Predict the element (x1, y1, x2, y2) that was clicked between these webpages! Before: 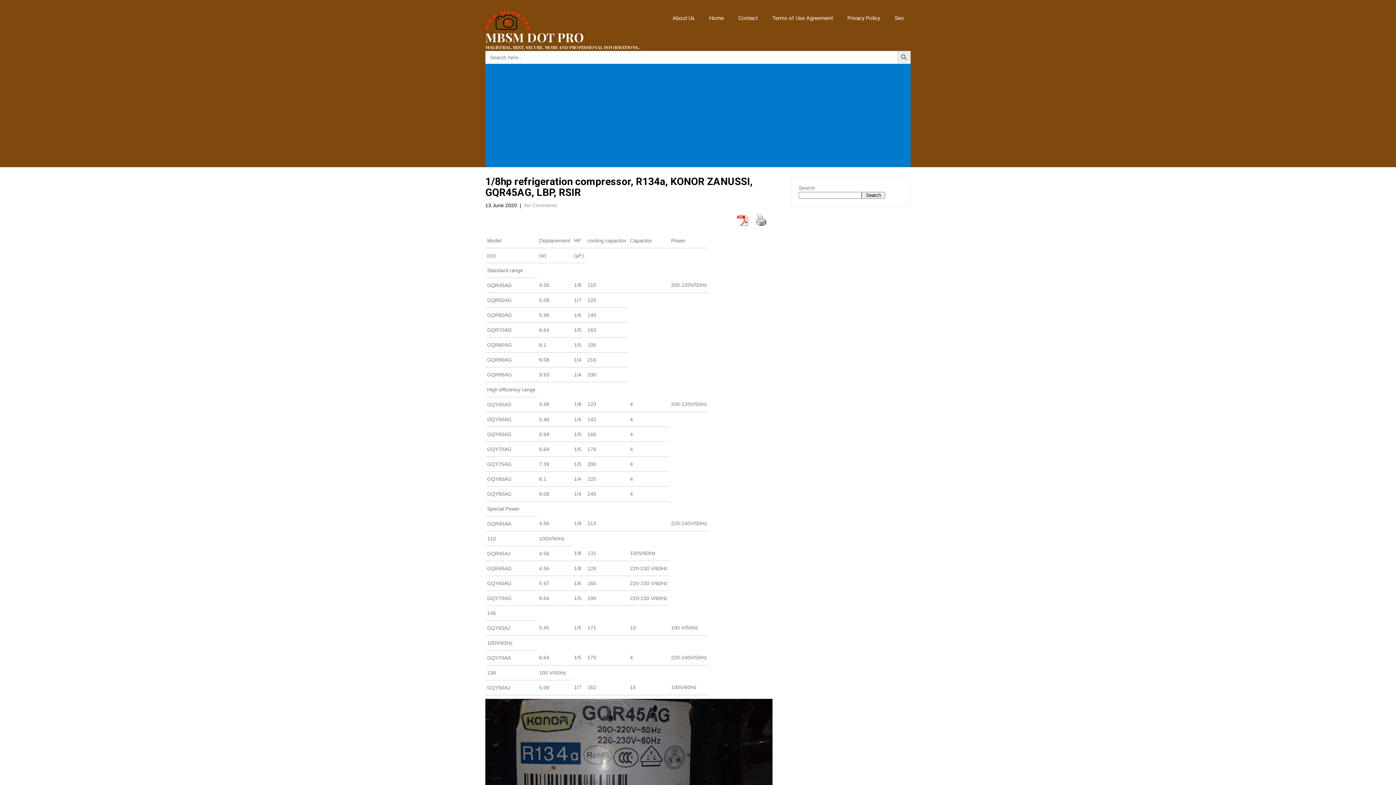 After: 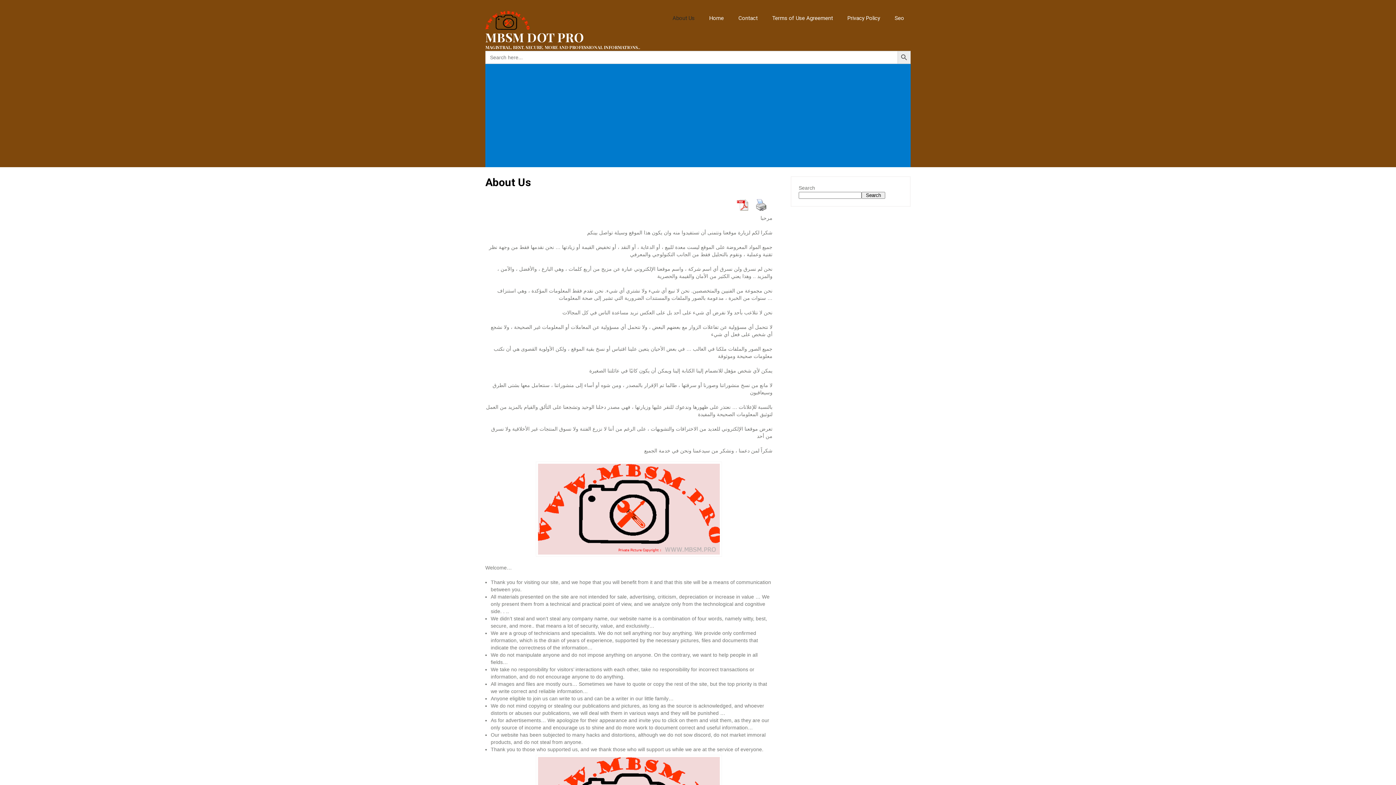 Action: label: About Us bbox: (666, 0, 701, 36)